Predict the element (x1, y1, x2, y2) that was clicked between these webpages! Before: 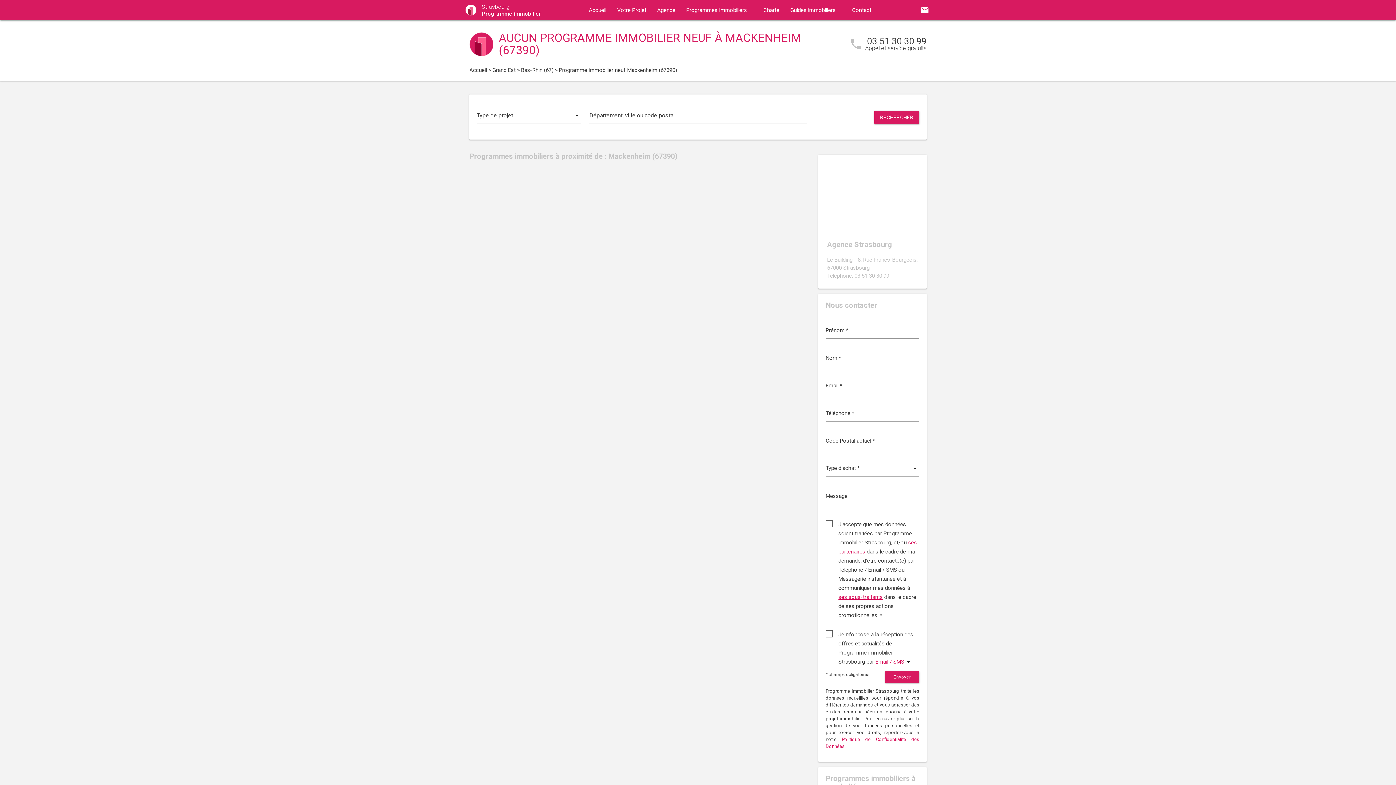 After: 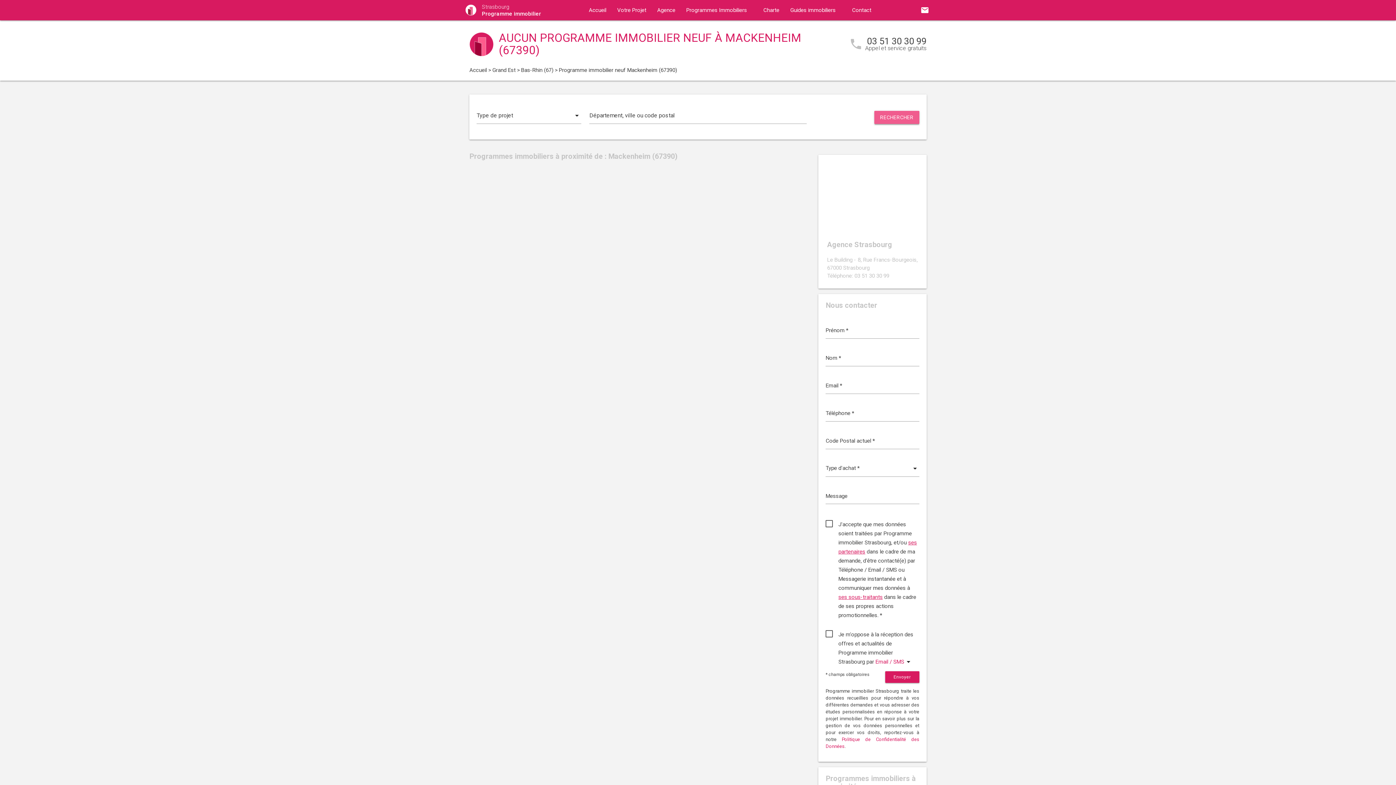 Action: label: RECHERCHER bbox: (874, 110, 919, 124)